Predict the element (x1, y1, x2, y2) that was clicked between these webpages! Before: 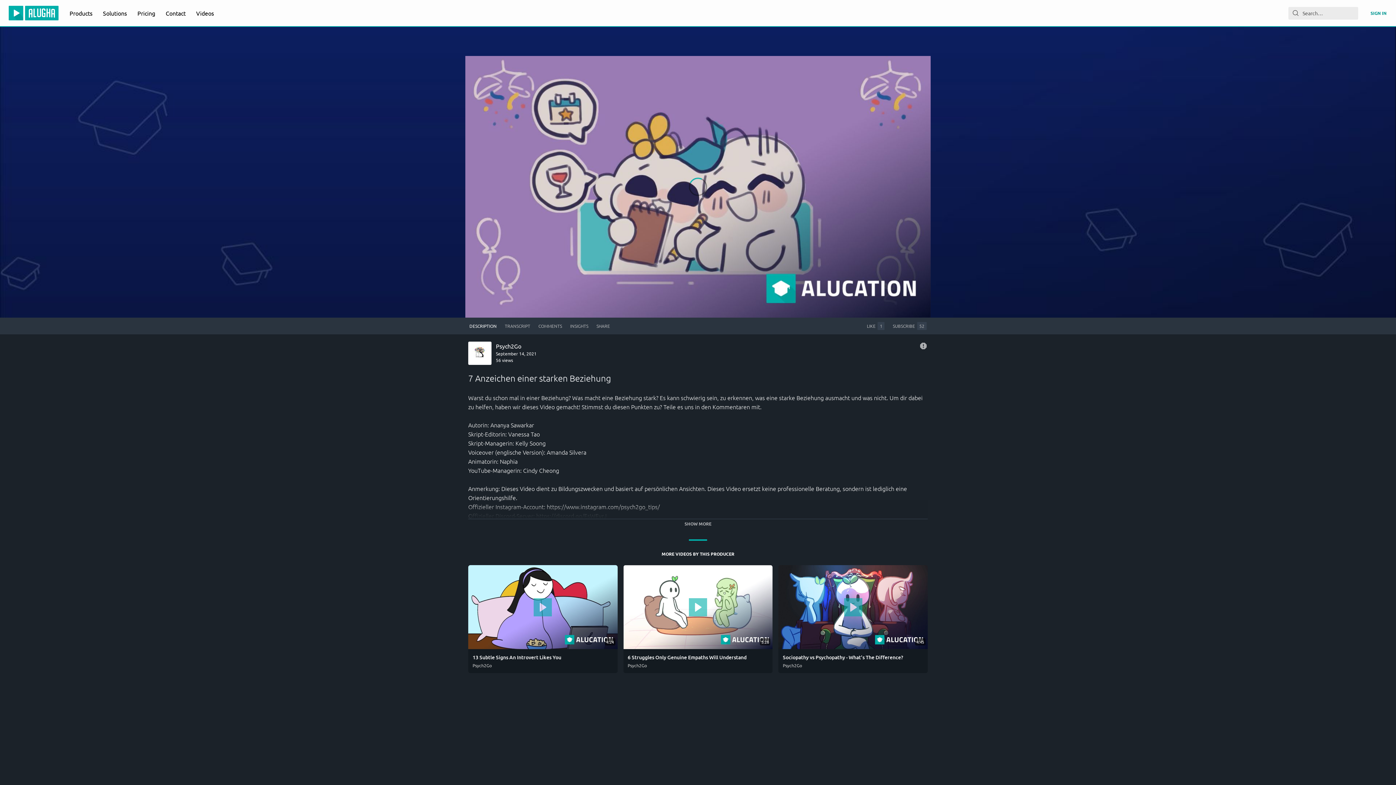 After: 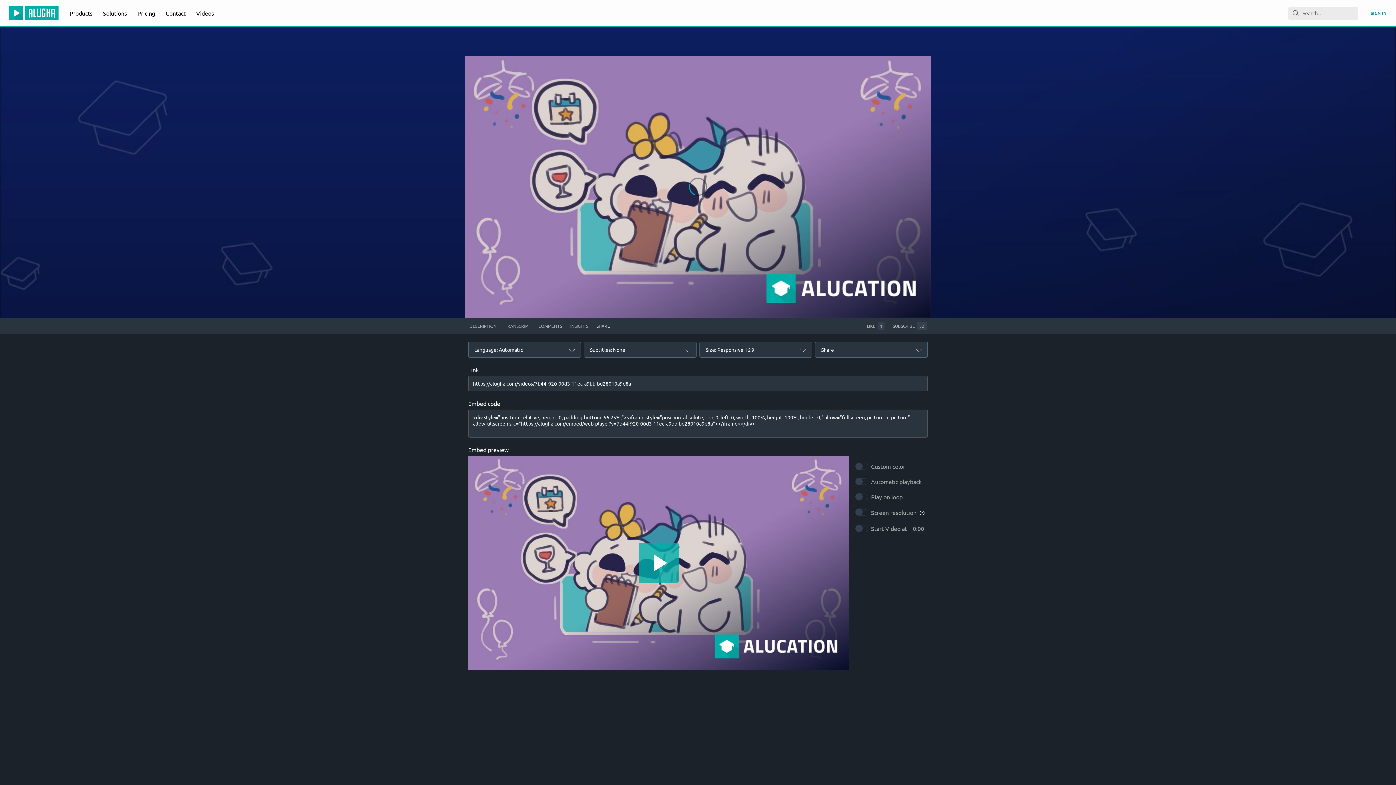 Action: bbox: (593, 318, 612, 333) label: SHARE